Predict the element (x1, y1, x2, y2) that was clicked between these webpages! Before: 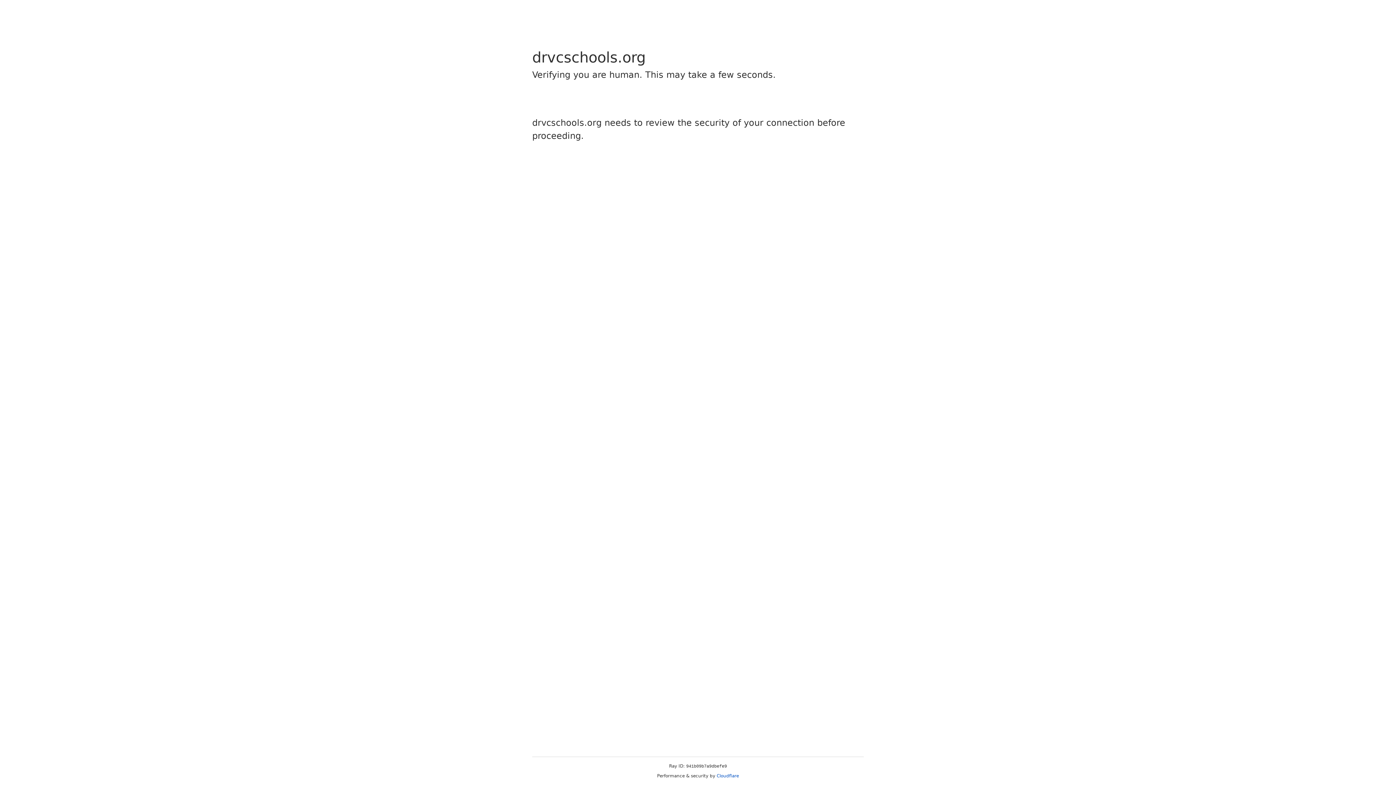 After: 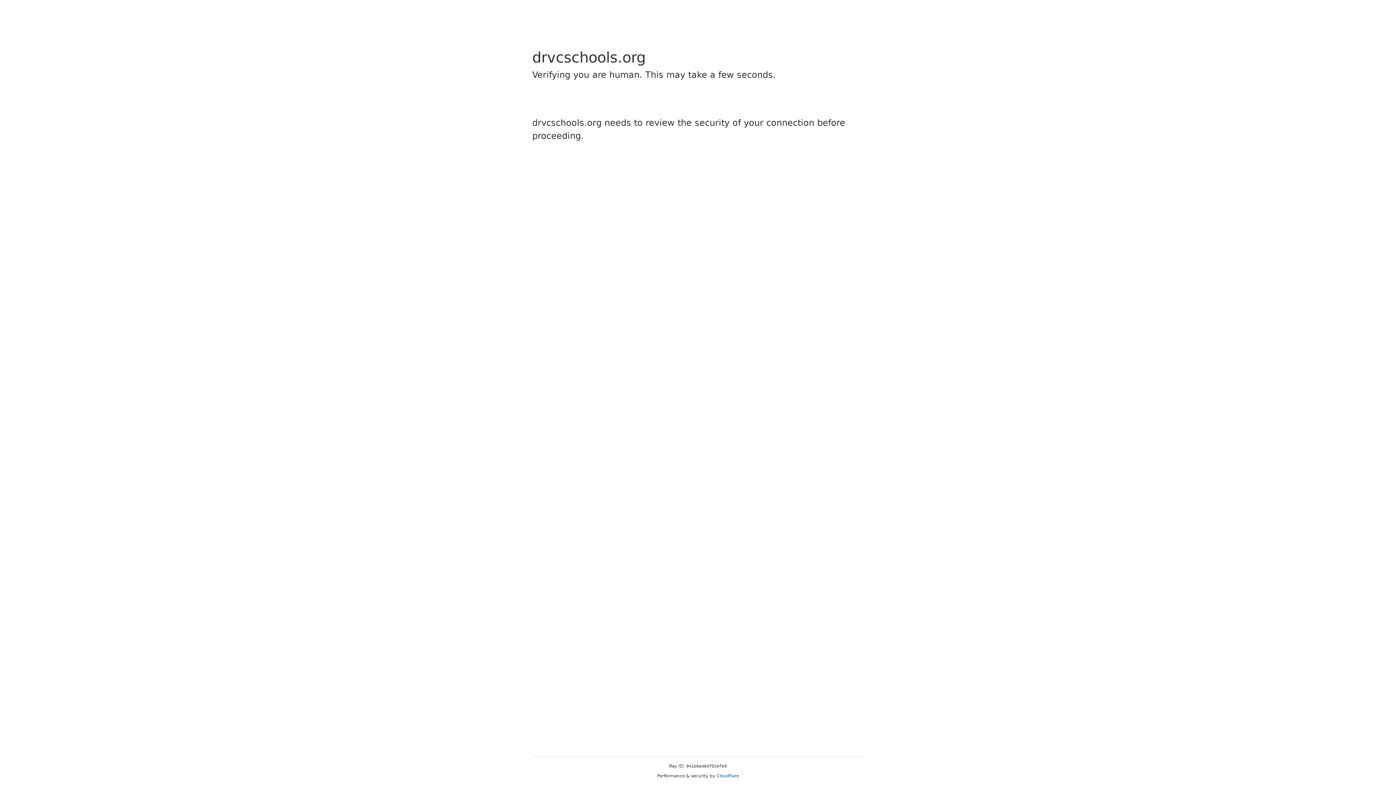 Action: label: Cloudflare bbox: (716, 773, 739, 778)